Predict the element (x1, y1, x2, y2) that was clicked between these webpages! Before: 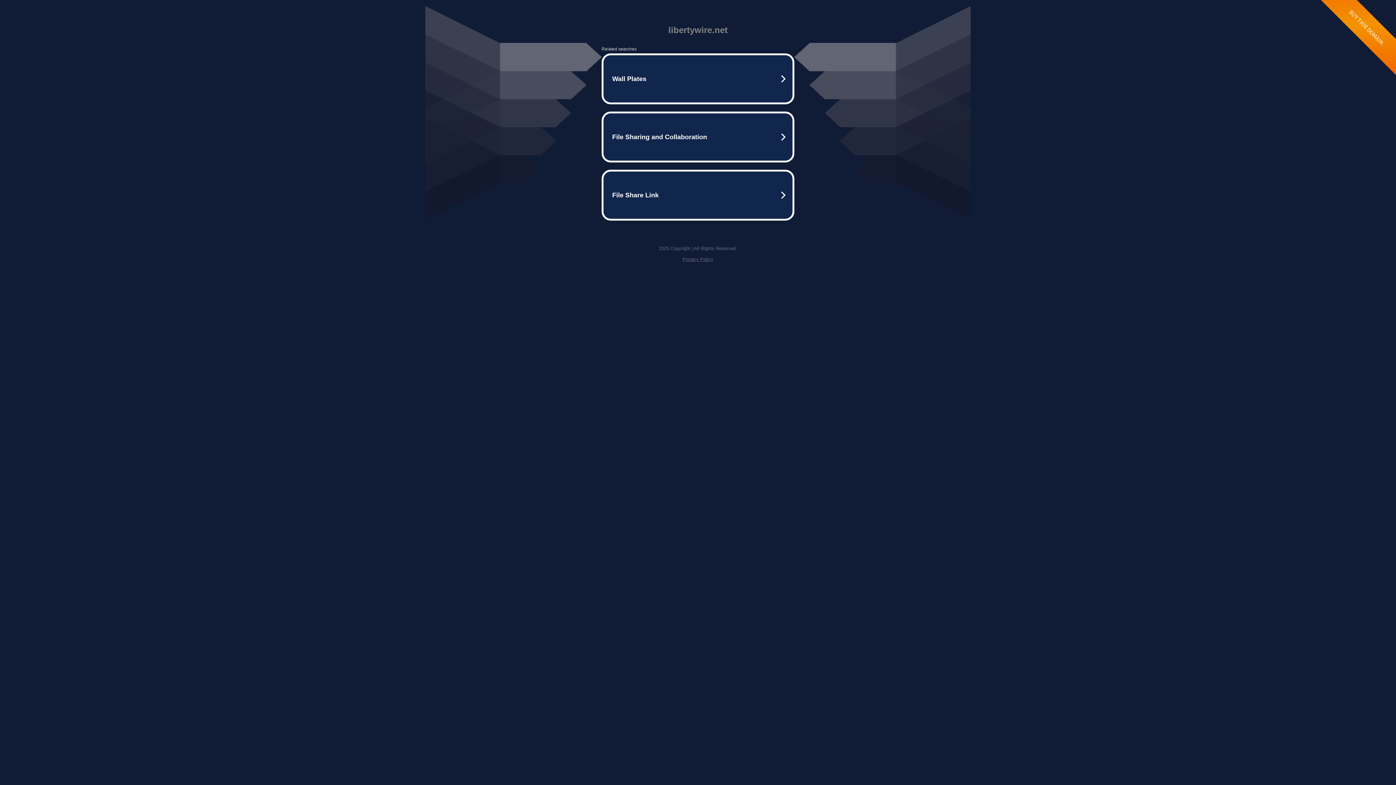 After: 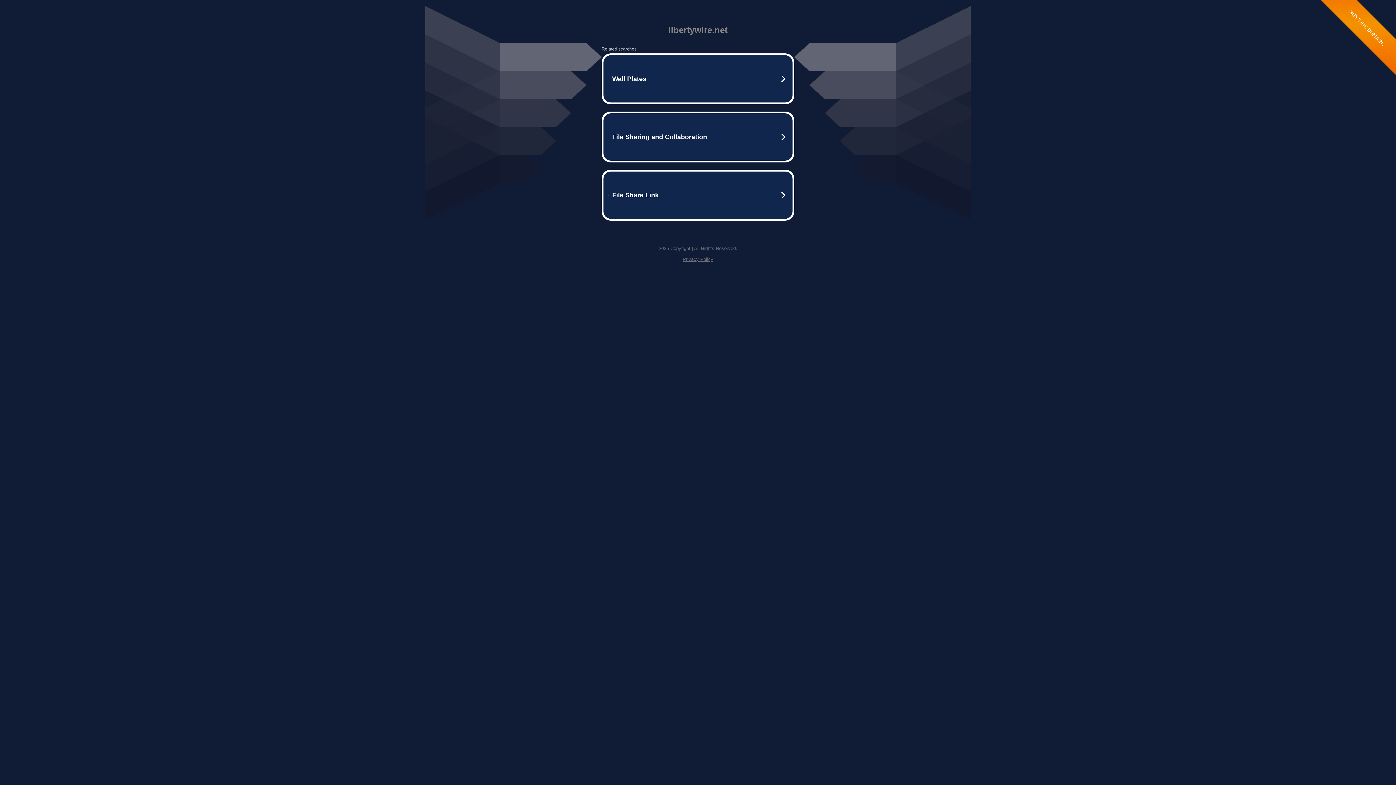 Action: bbox: (682, 256, 713, 262) label: Privacy Policy